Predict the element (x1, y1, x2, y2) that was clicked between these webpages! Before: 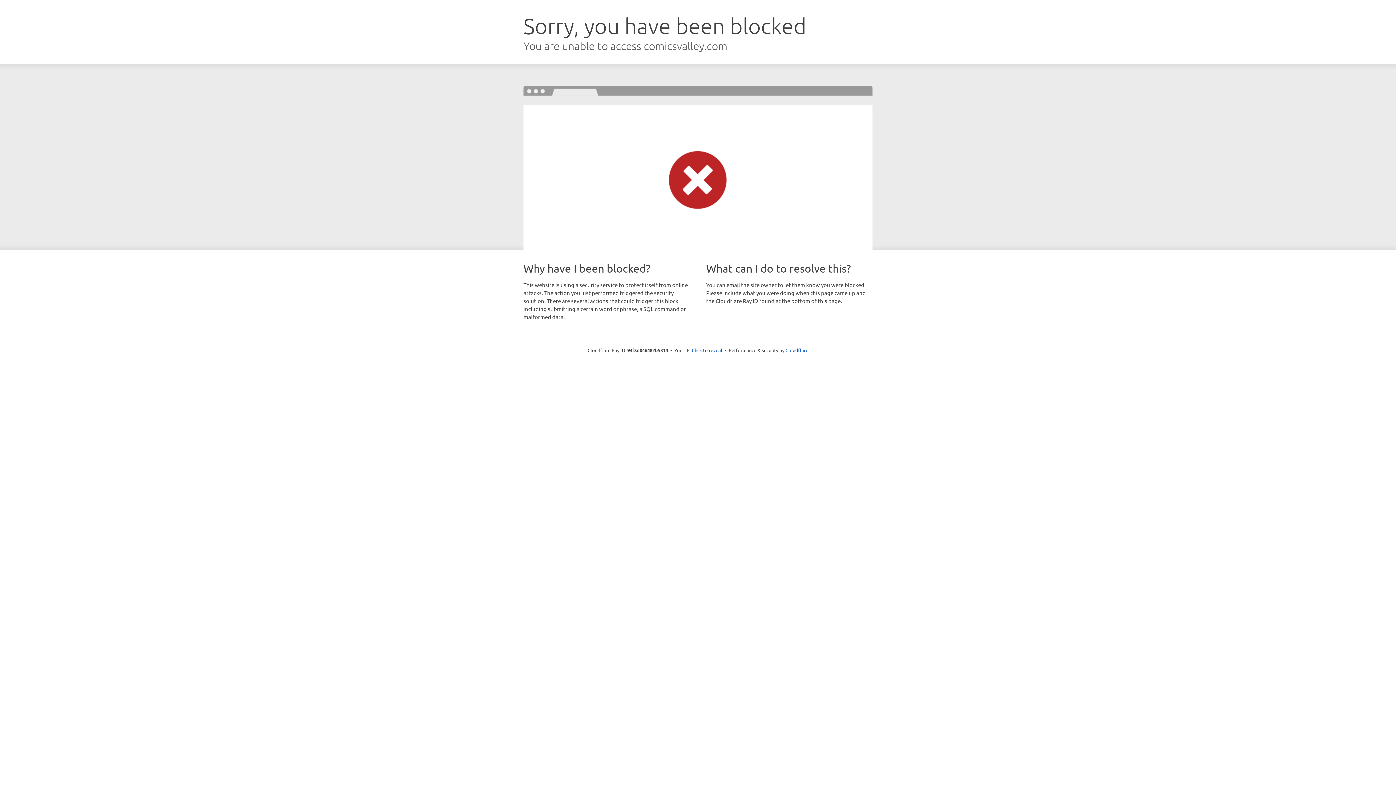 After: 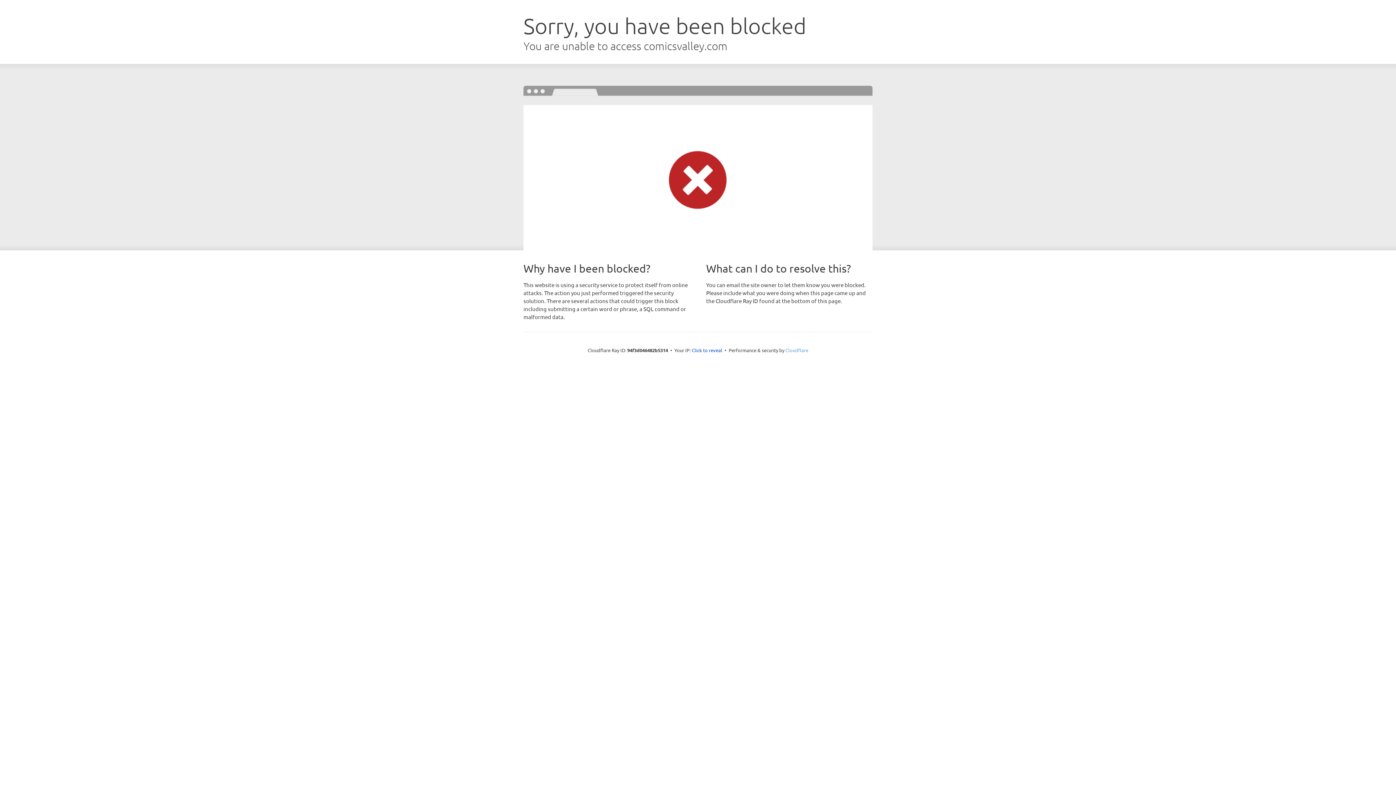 Action: bbox: (785, 347, 808, 353) label: Cloudflare